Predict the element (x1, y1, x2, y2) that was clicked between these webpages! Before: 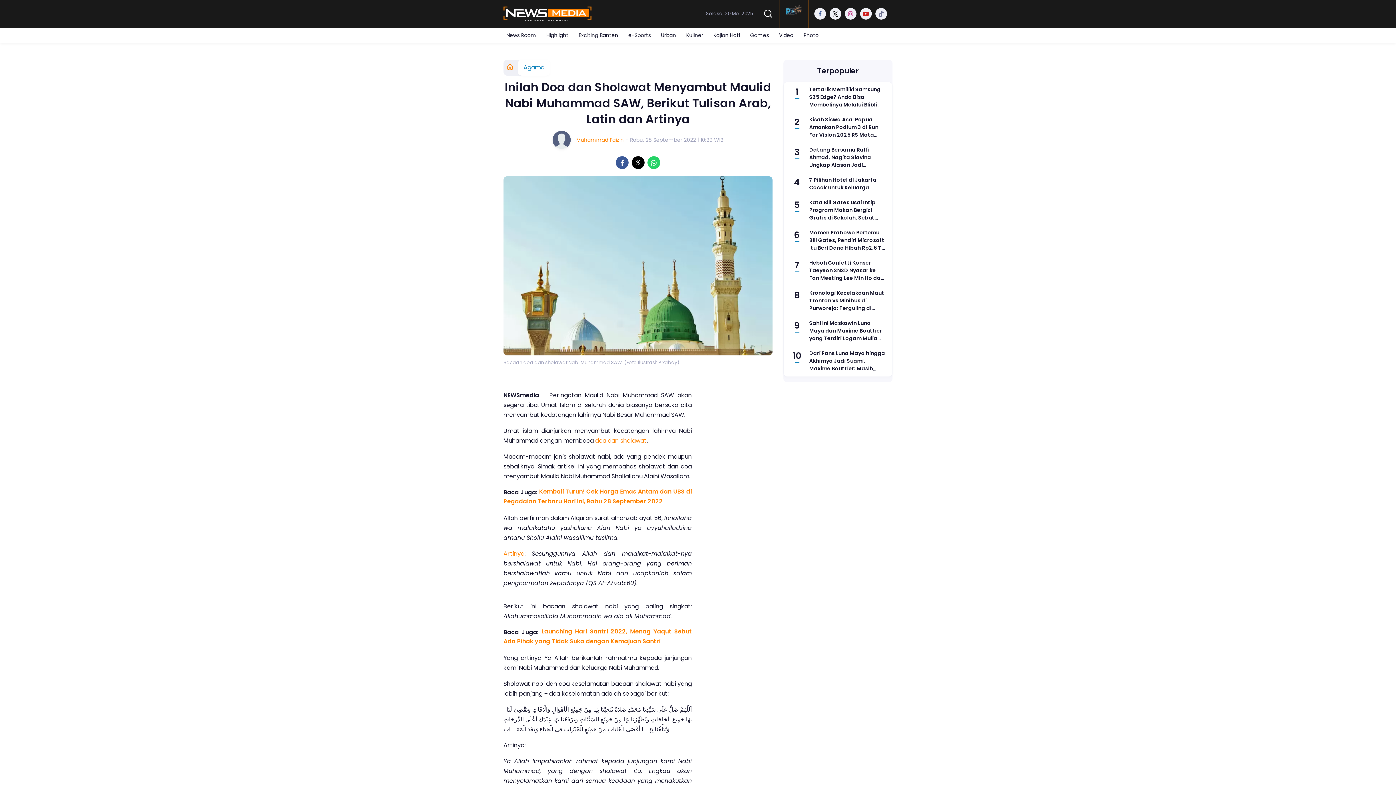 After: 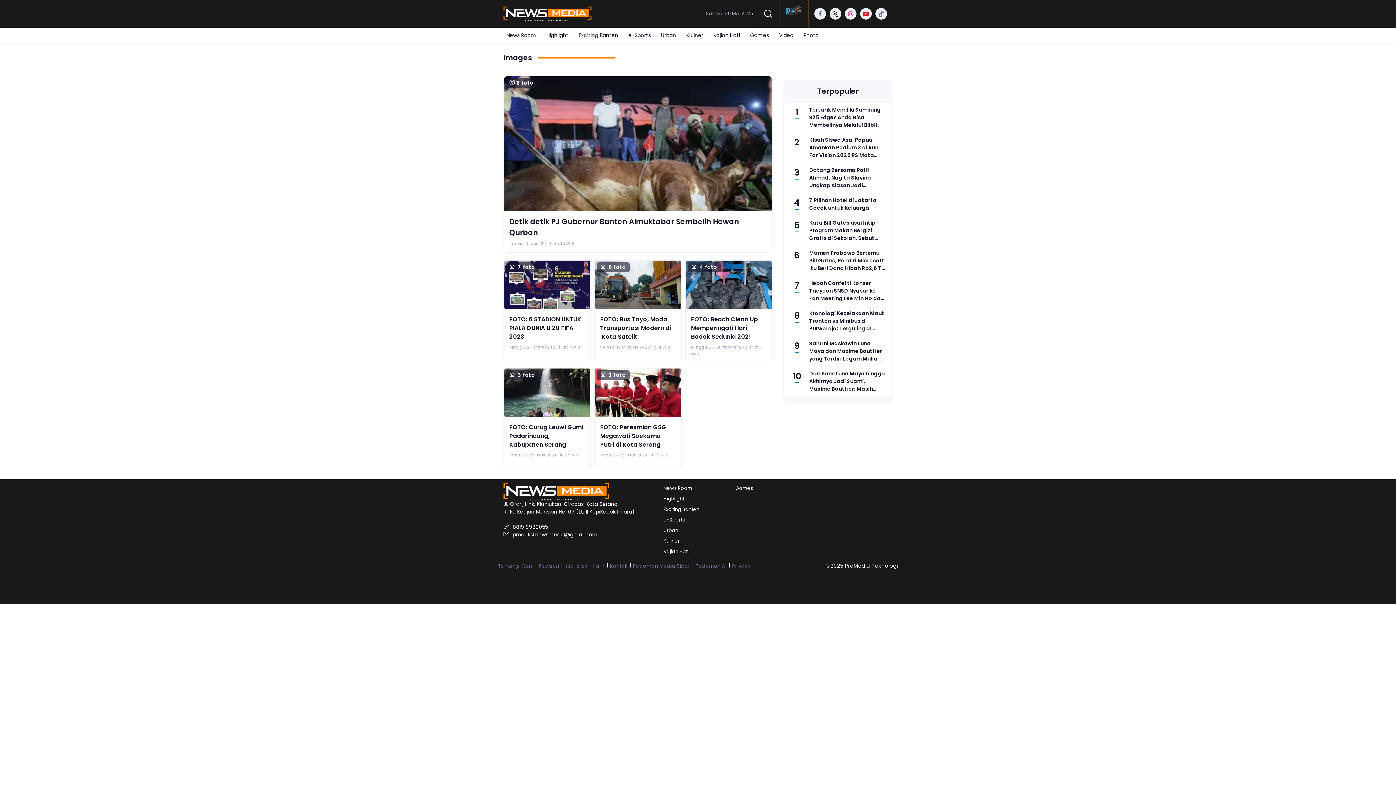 Action: label: Photo bbox: (798, 28, 823, 42)